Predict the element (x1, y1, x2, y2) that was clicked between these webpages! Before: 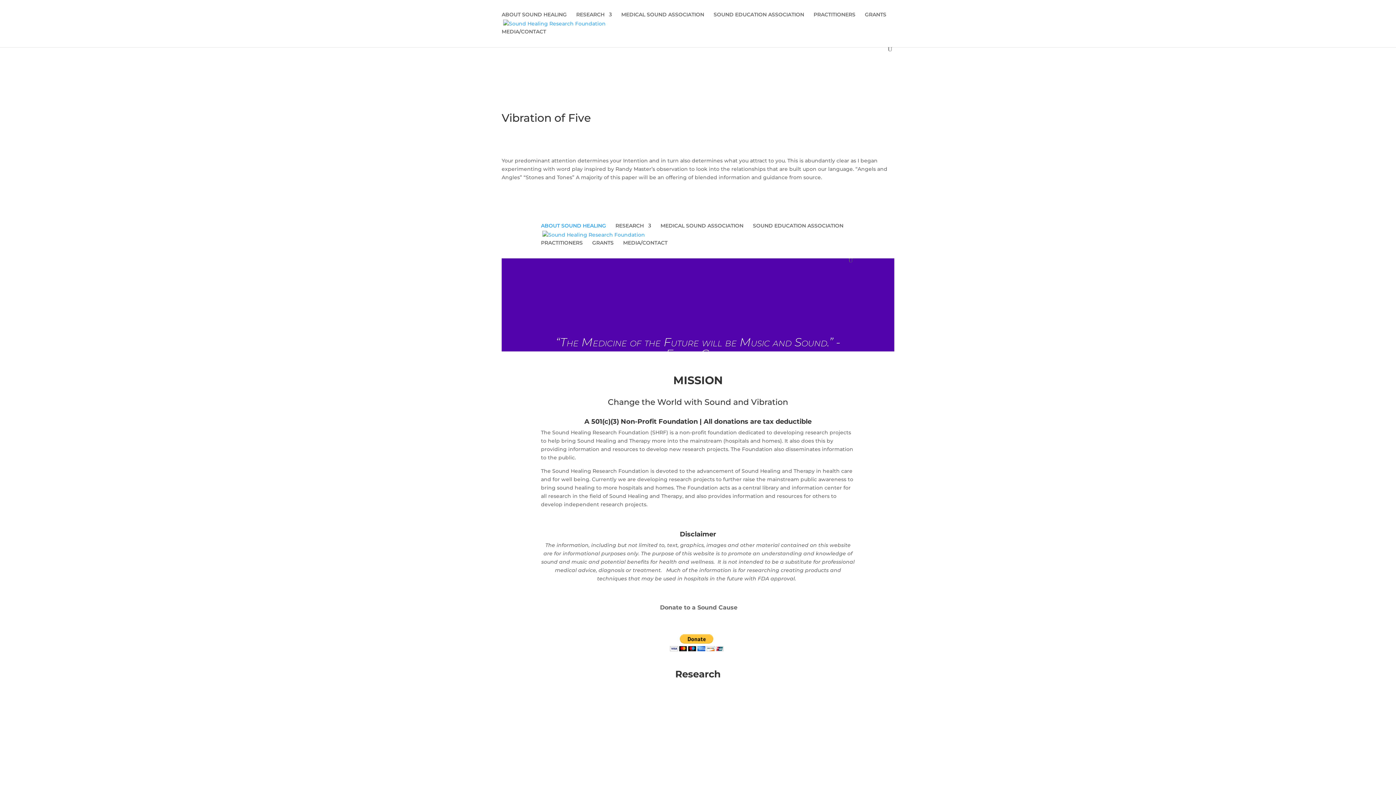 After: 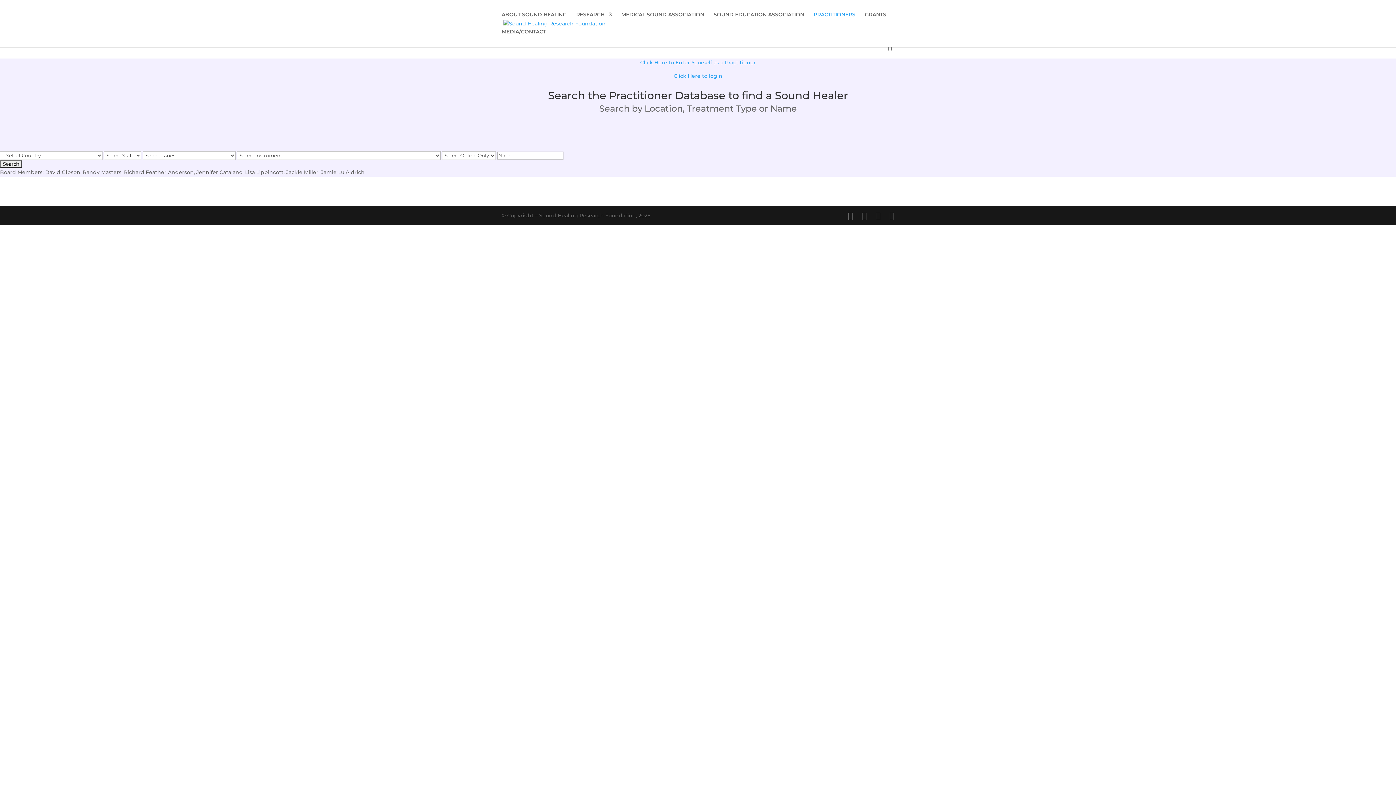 Action: bbox: (813, 12, 855, 29) label: PRACTITIONERS